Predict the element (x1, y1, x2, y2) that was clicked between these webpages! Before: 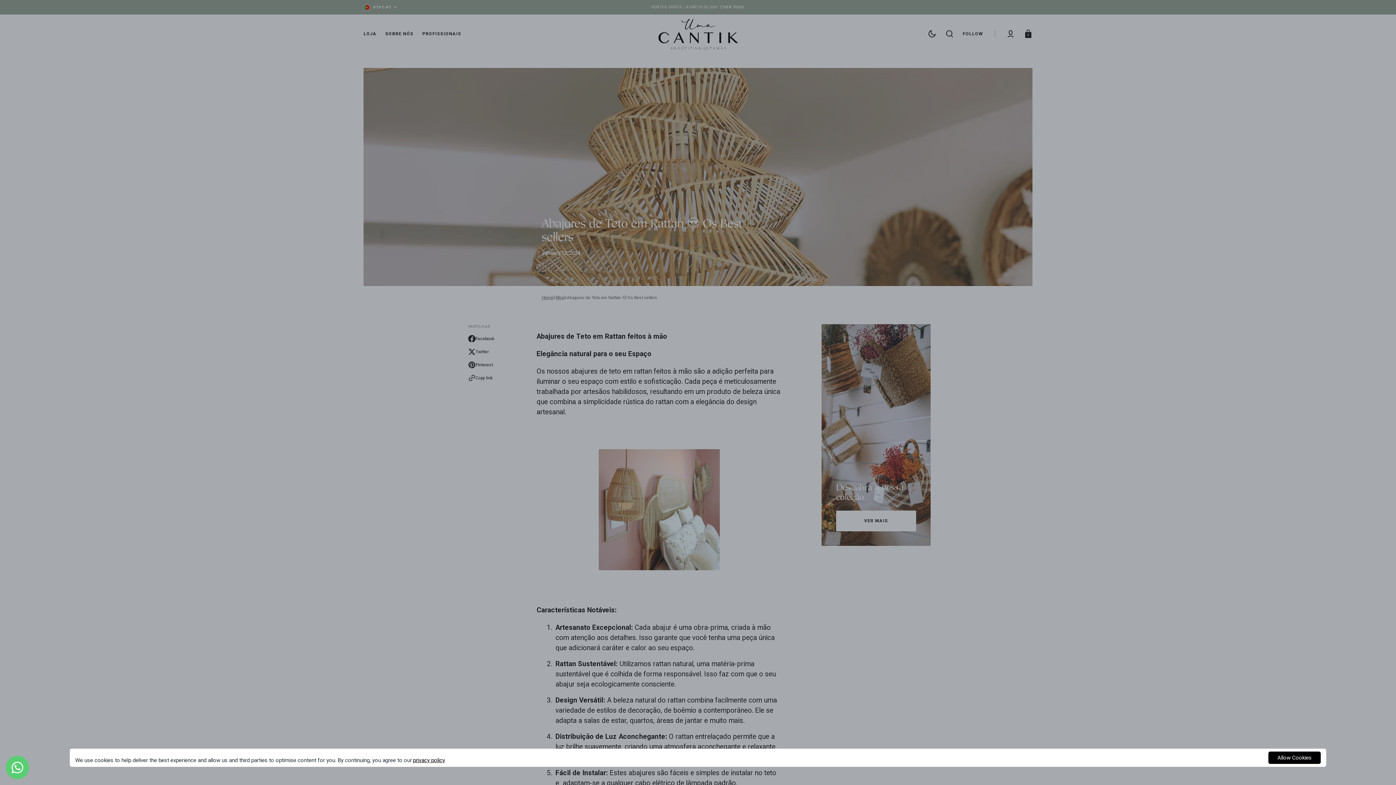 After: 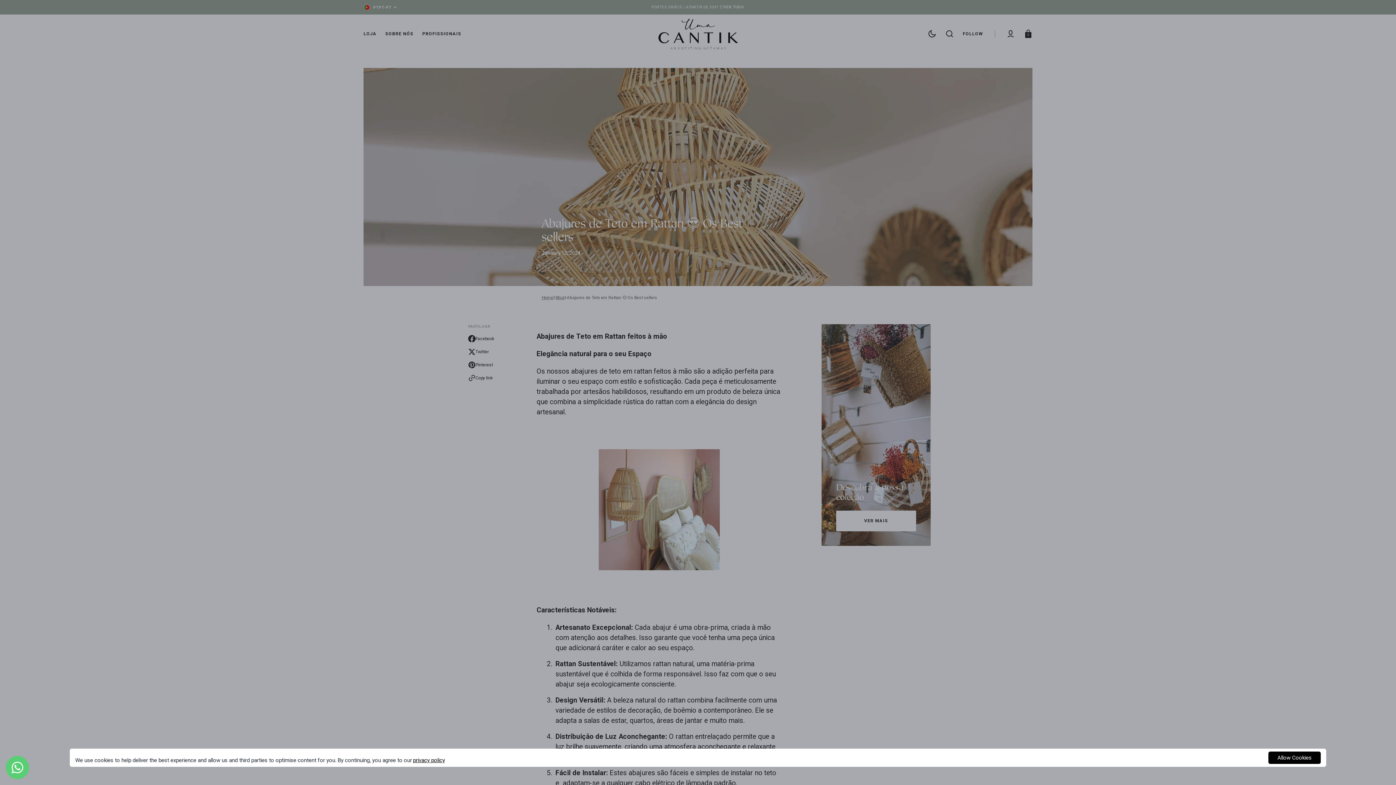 Action: label: privacy policy bbox: (413, 757, 445, 764)